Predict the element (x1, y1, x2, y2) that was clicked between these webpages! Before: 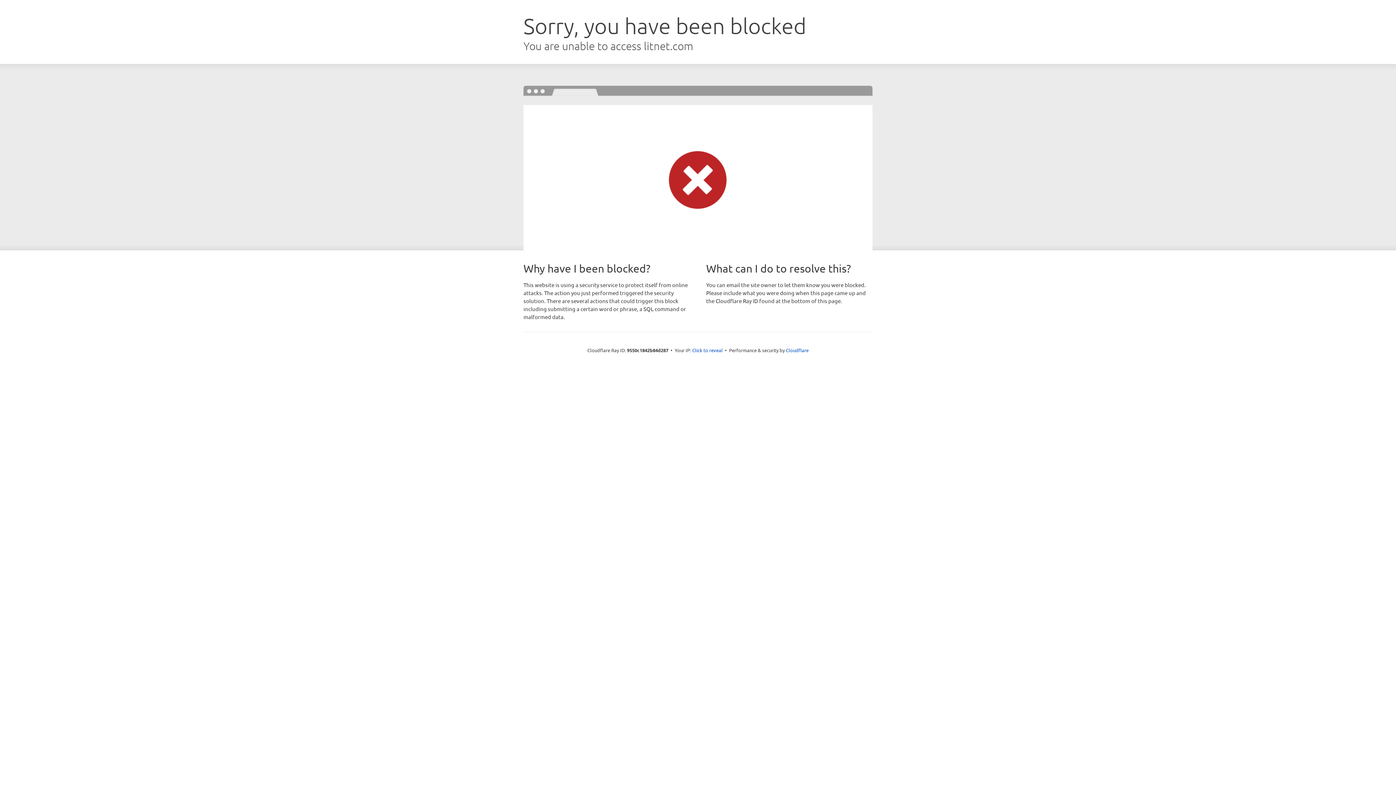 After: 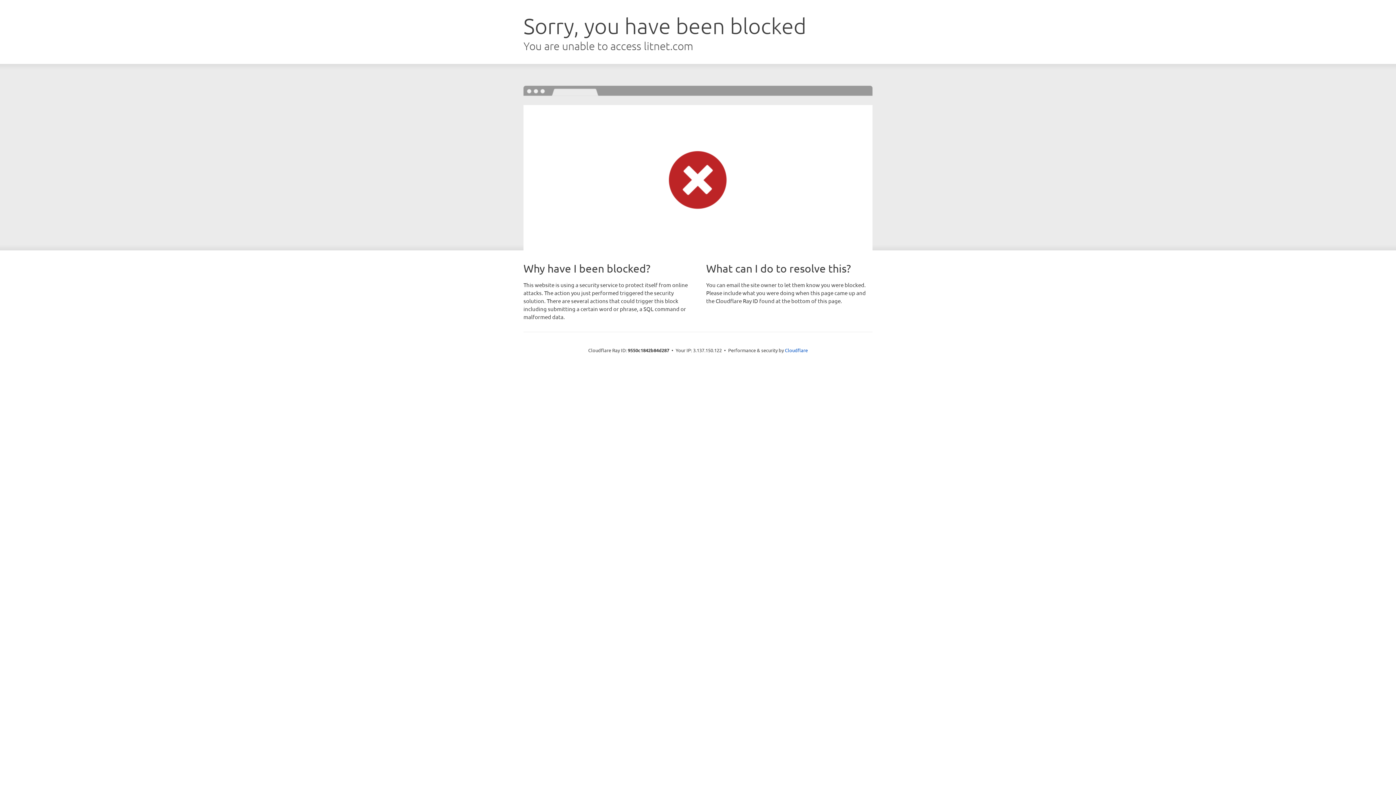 Action: label: Click to reveal bbox: (692, 346, 722, 353)